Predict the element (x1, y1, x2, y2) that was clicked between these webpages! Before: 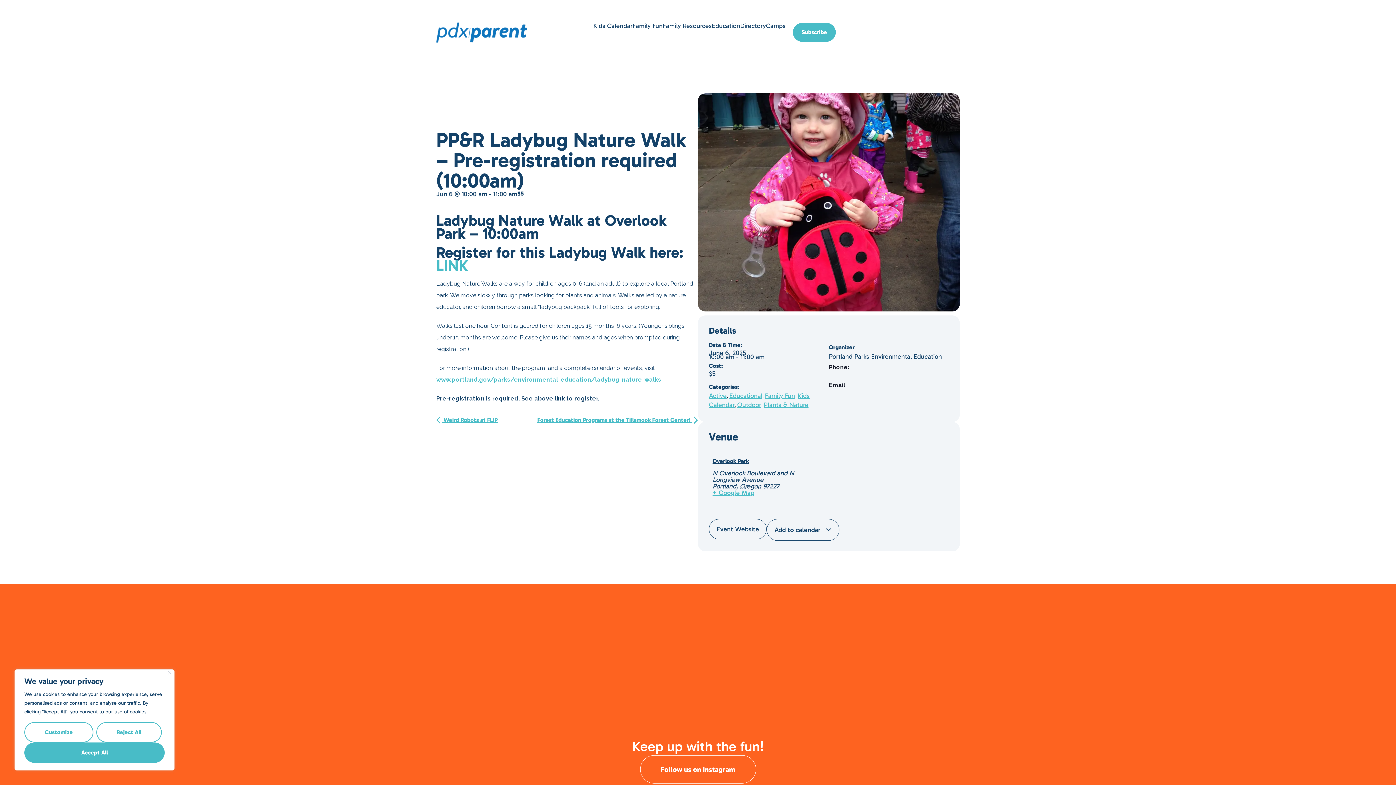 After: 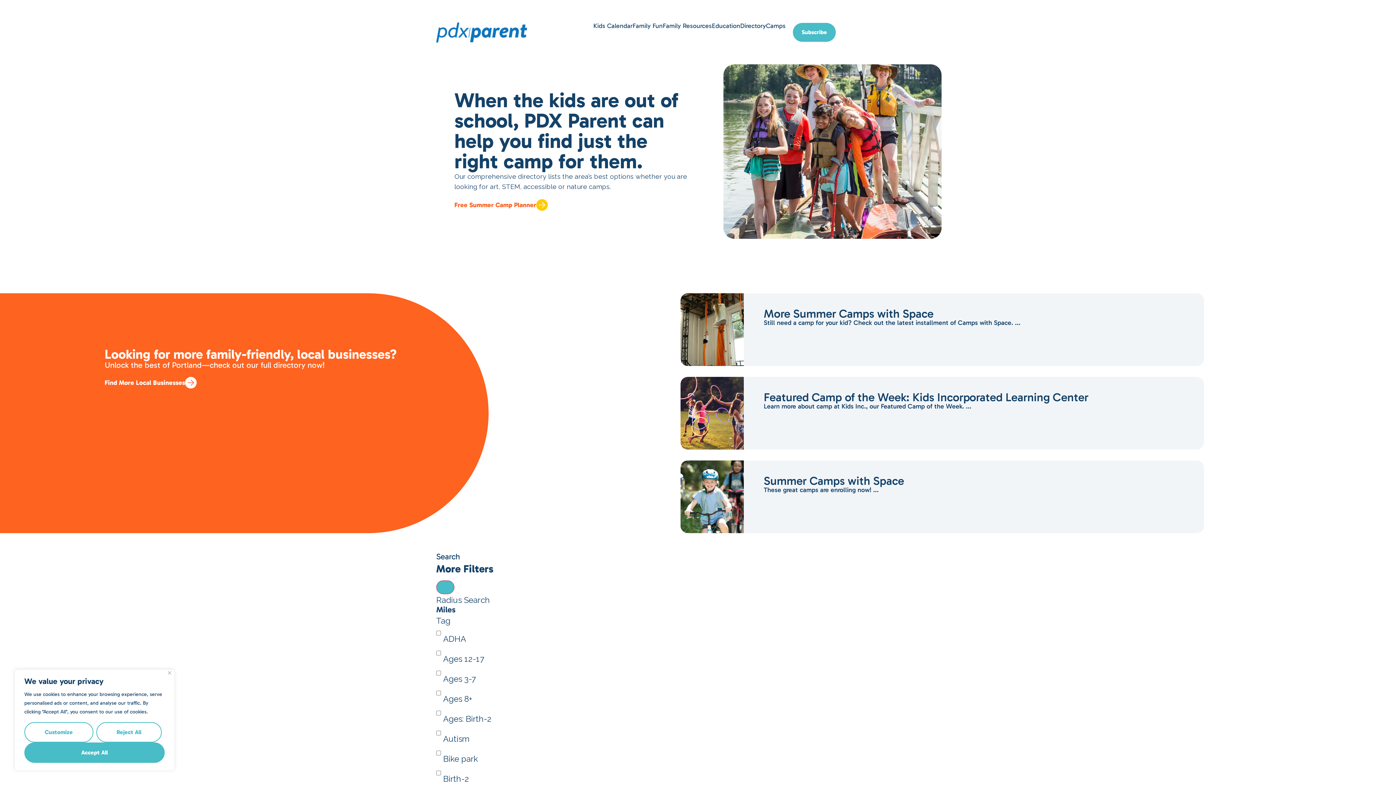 Action: label: Camps bbox: (766, 23, 785, 29)